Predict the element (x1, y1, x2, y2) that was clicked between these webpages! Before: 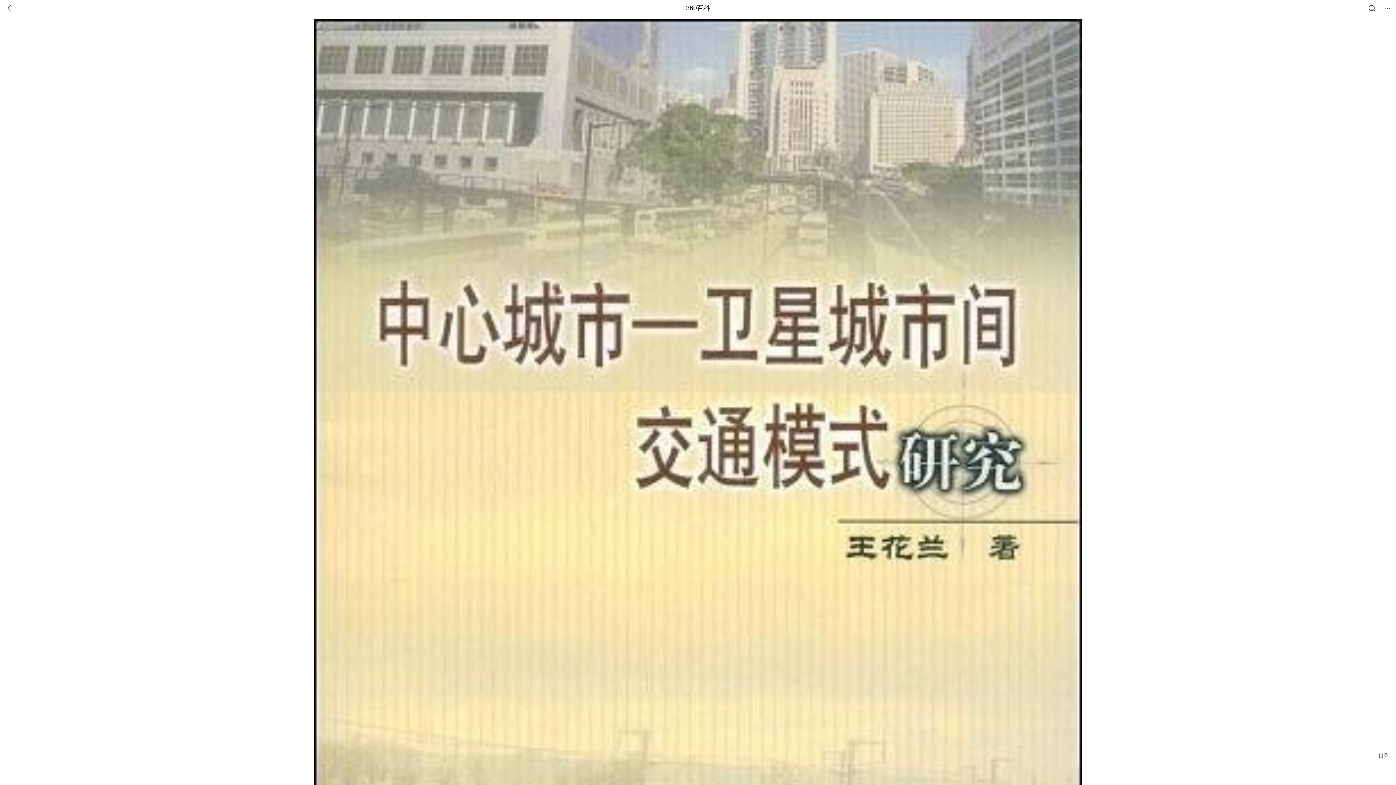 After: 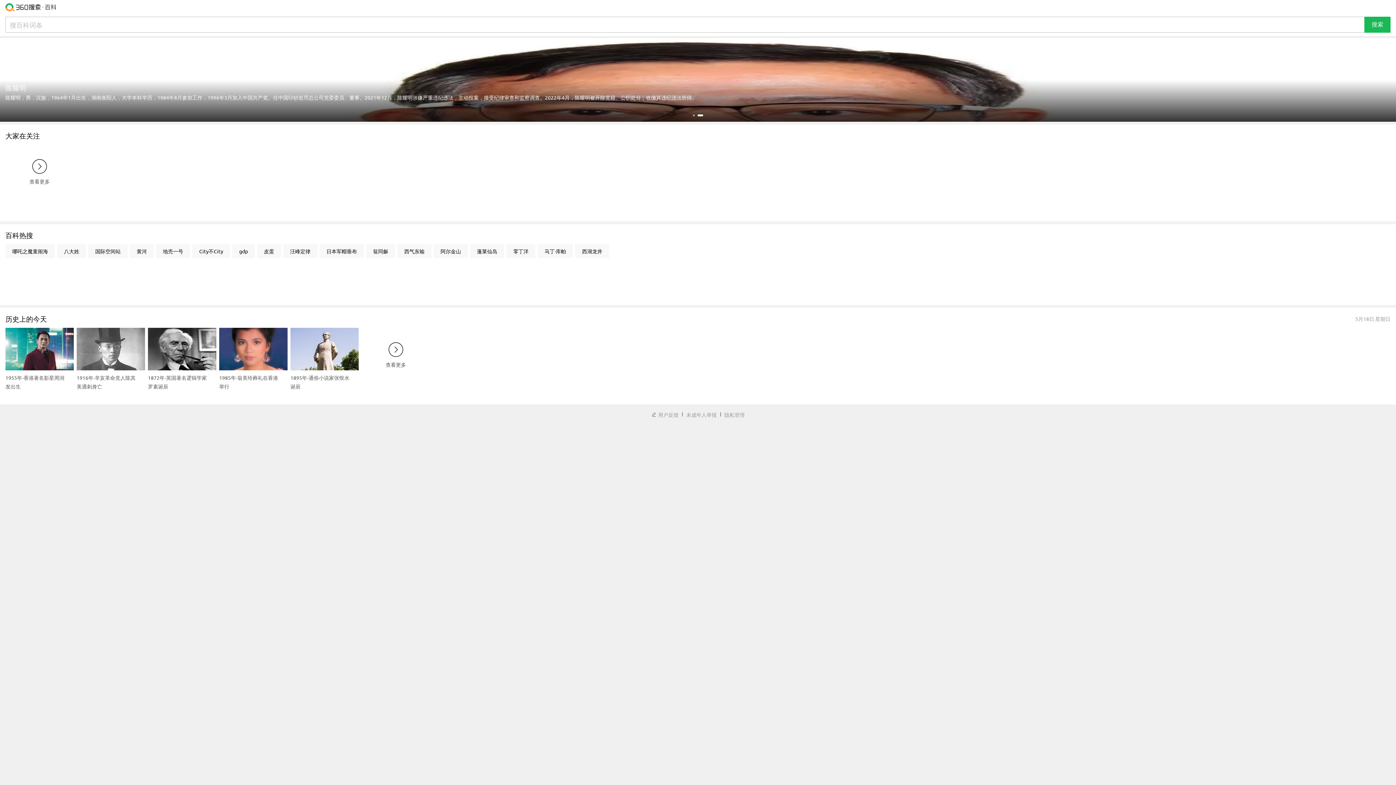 Action: label: 360百科 bbox: (686, 0, 710, 16)